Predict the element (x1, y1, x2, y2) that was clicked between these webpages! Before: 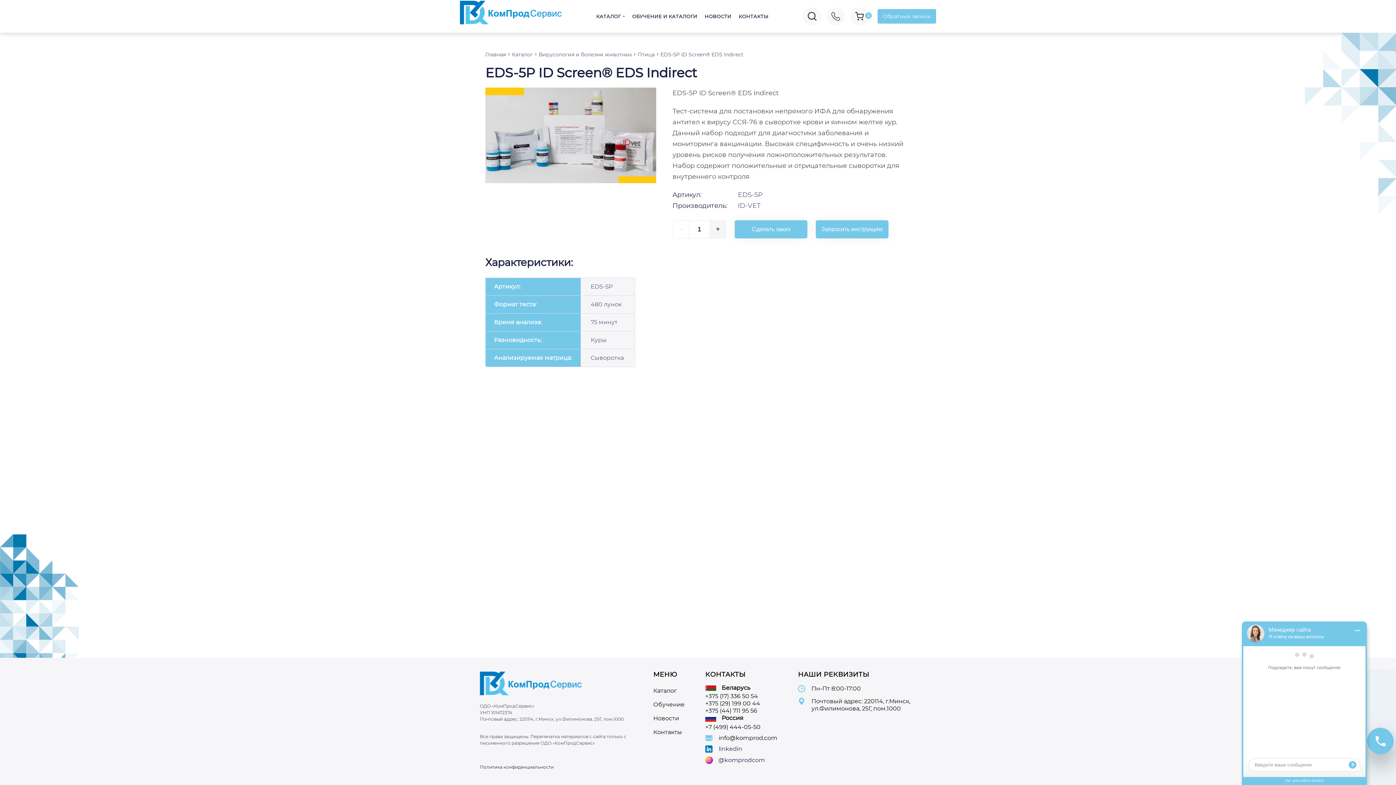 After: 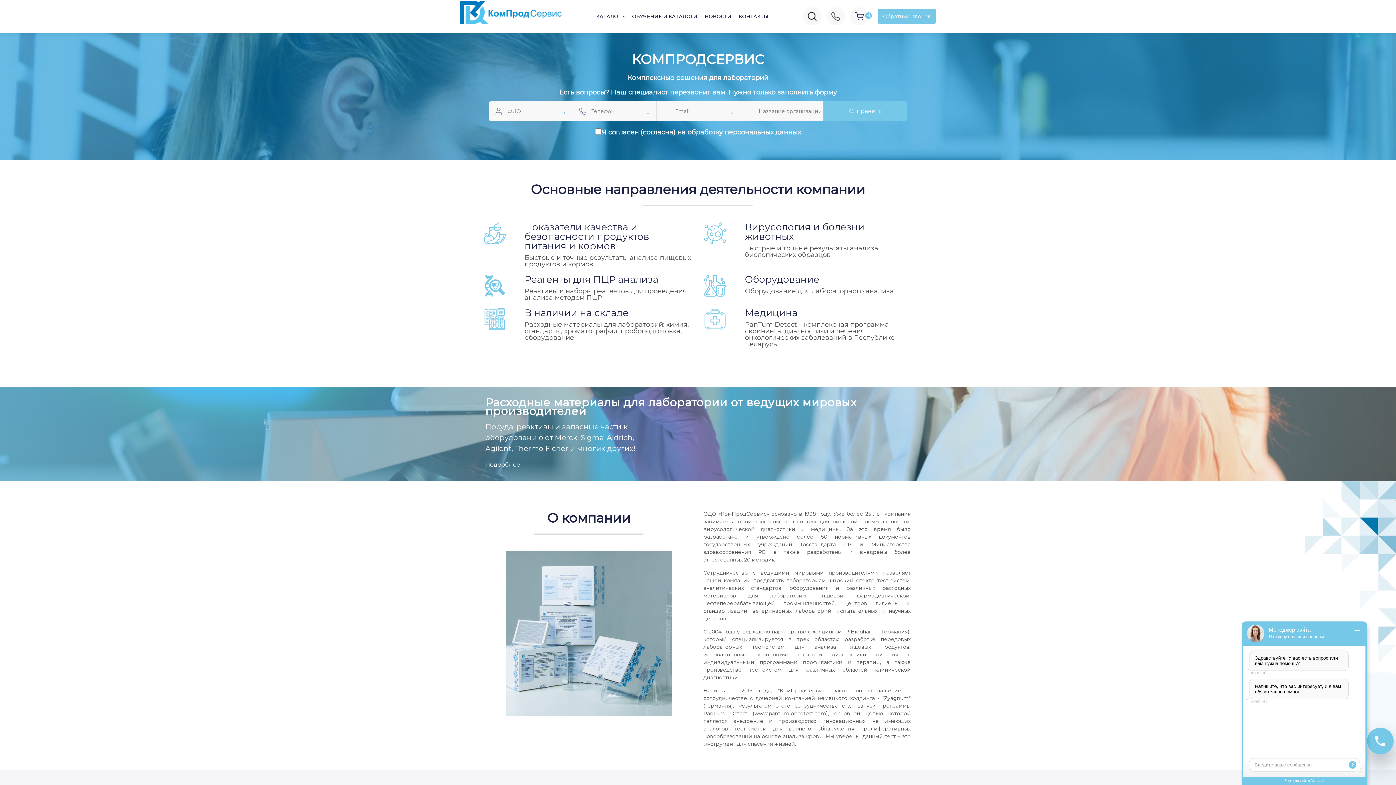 Action: bbox: (485, 51, 506, 57) label: Главная